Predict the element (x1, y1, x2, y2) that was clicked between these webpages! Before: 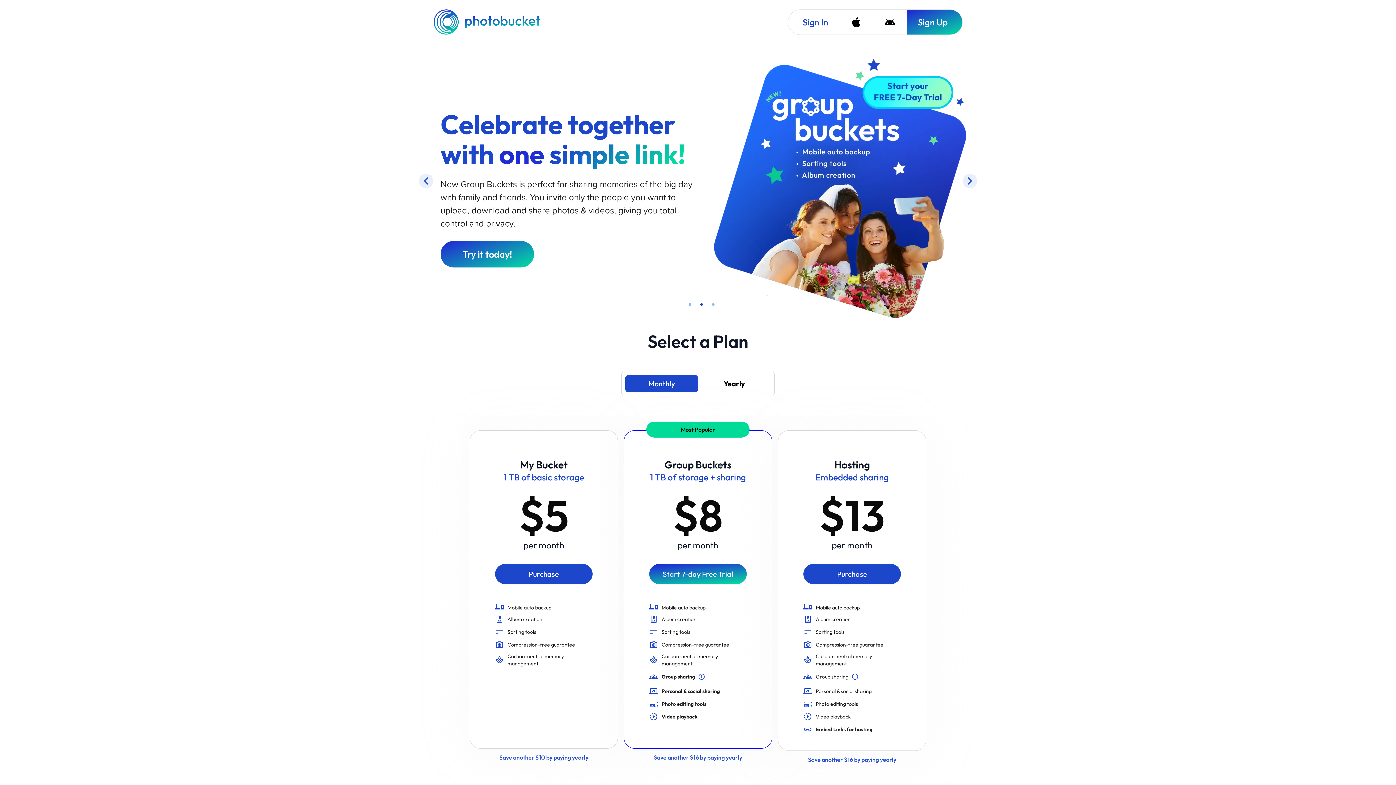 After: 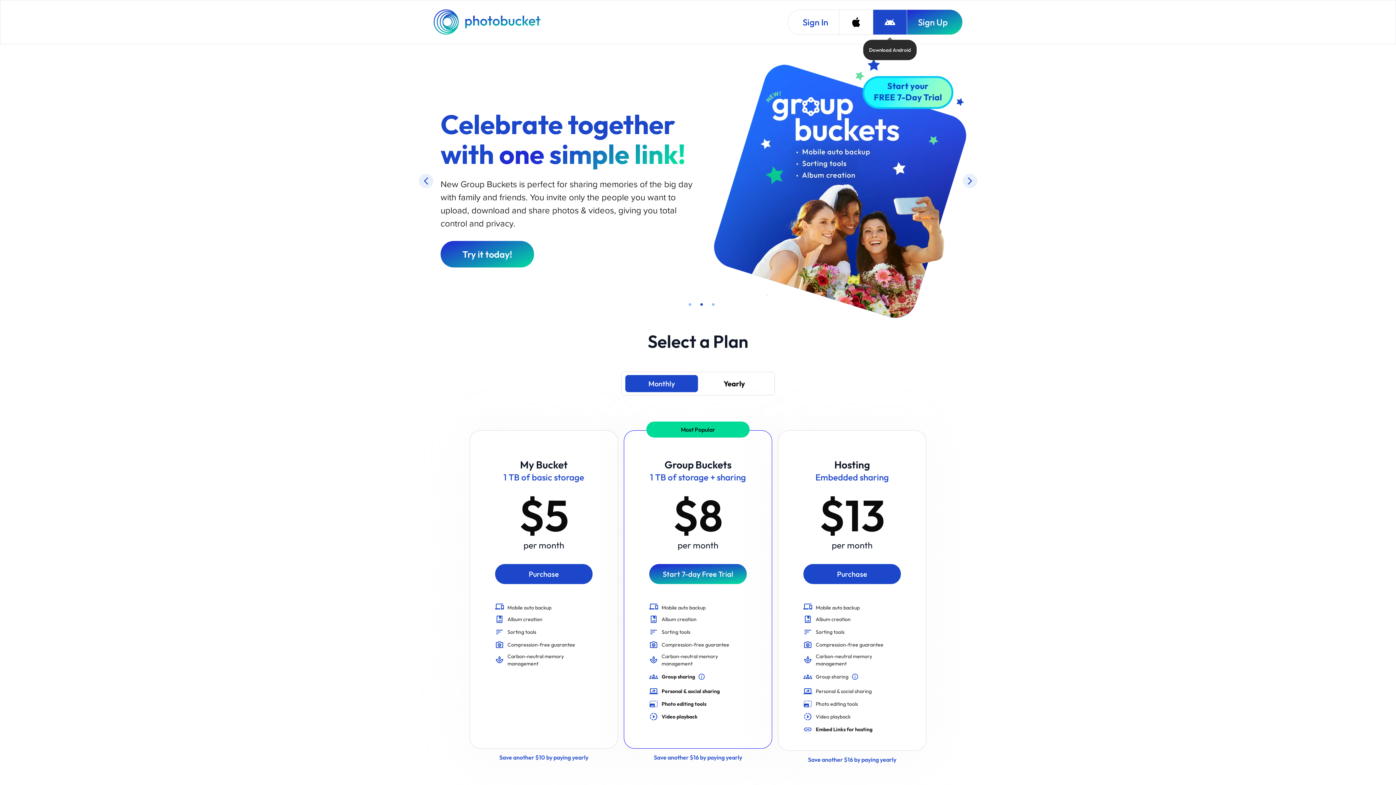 Action: bbox: (873, 9, 906, 34) label: Download Android